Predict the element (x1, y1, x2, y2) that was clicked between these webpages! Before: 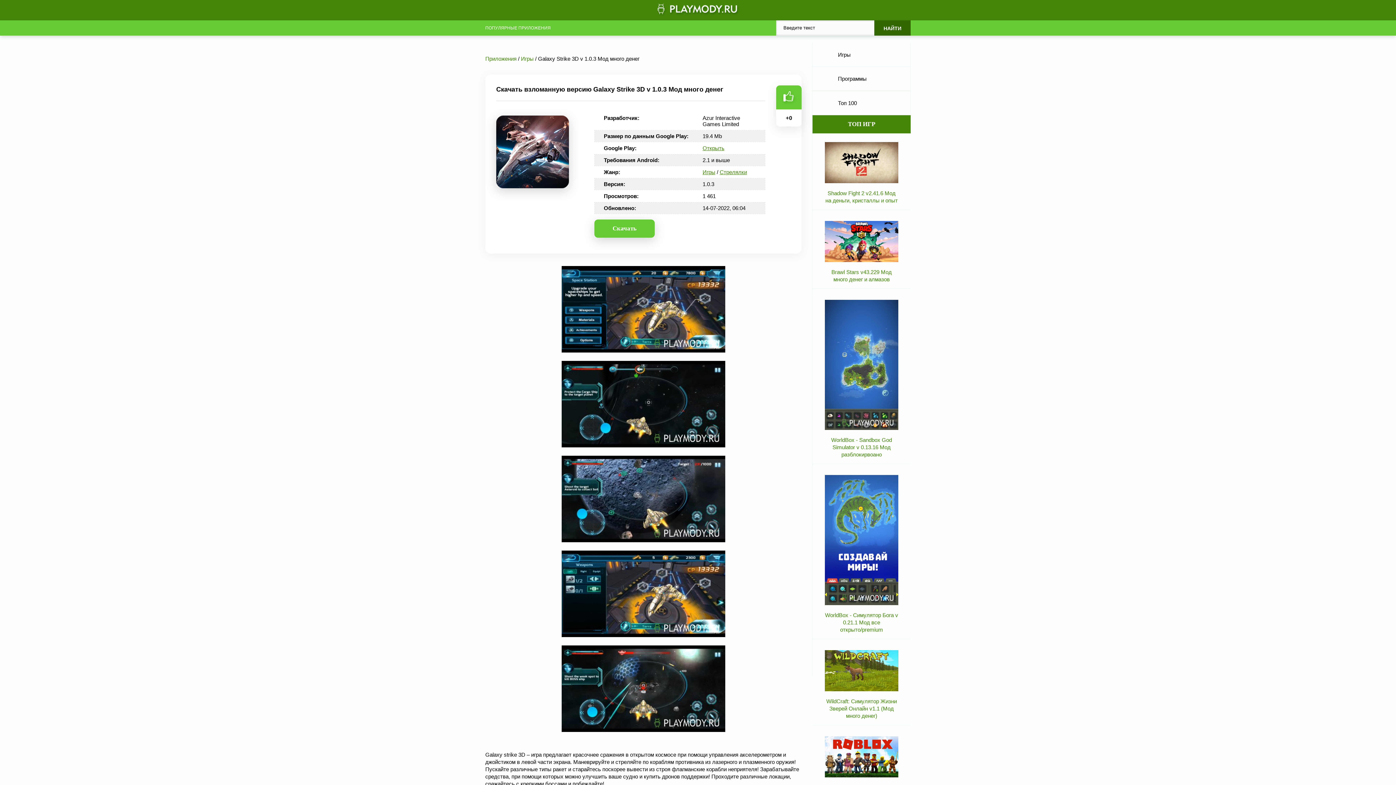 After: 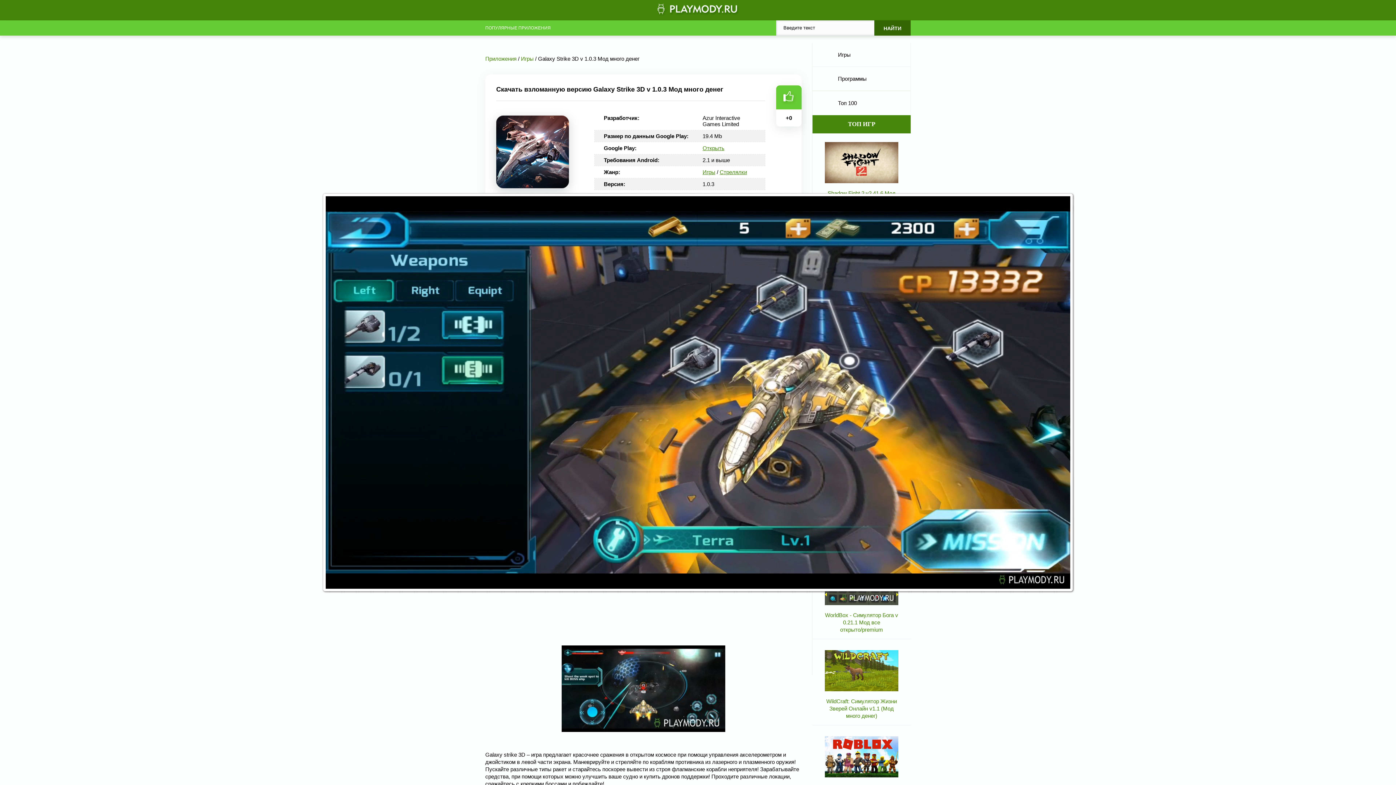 Action: bbox: (561, 640, 725, 645)